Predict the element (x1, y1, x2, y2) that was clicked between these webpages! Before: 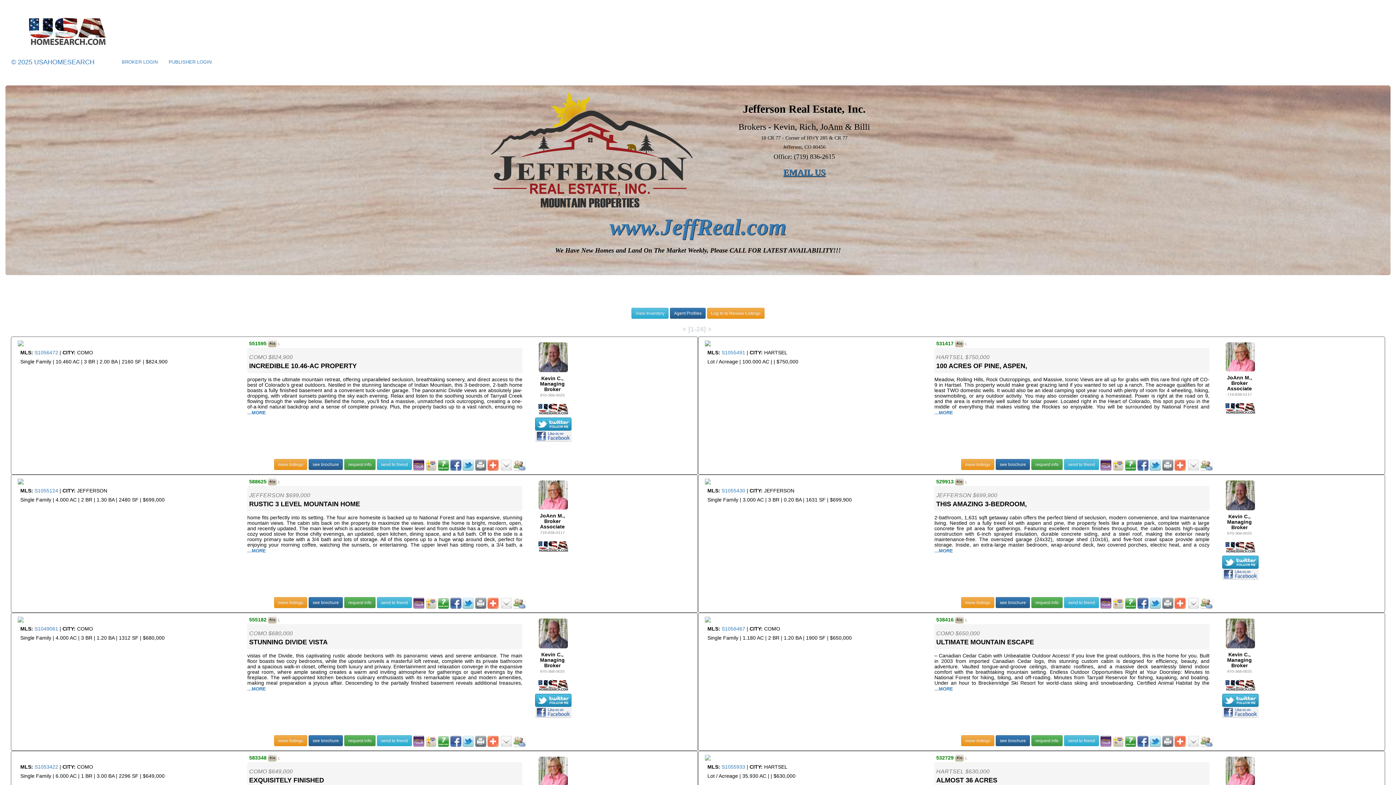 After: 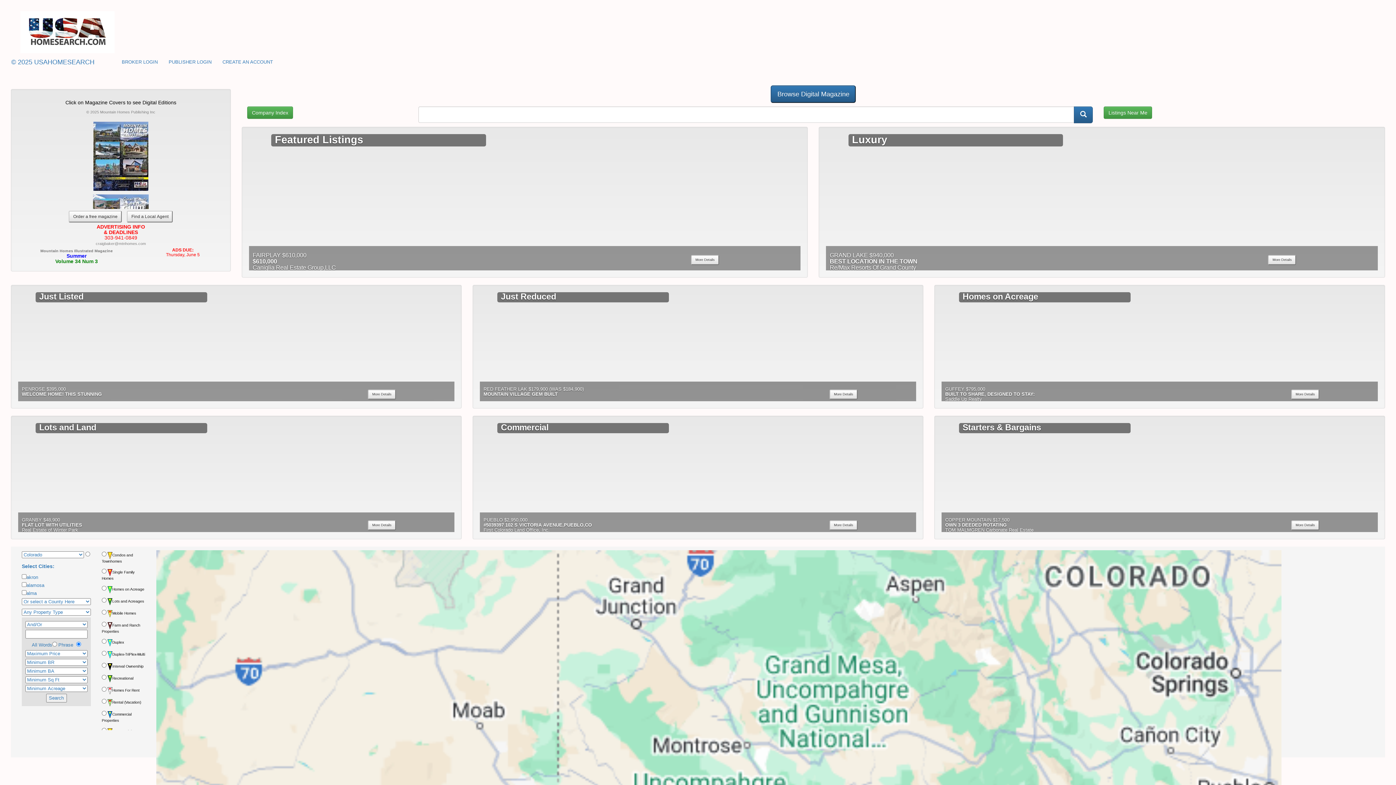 Action: bbox: (16, 27, 114, 32)